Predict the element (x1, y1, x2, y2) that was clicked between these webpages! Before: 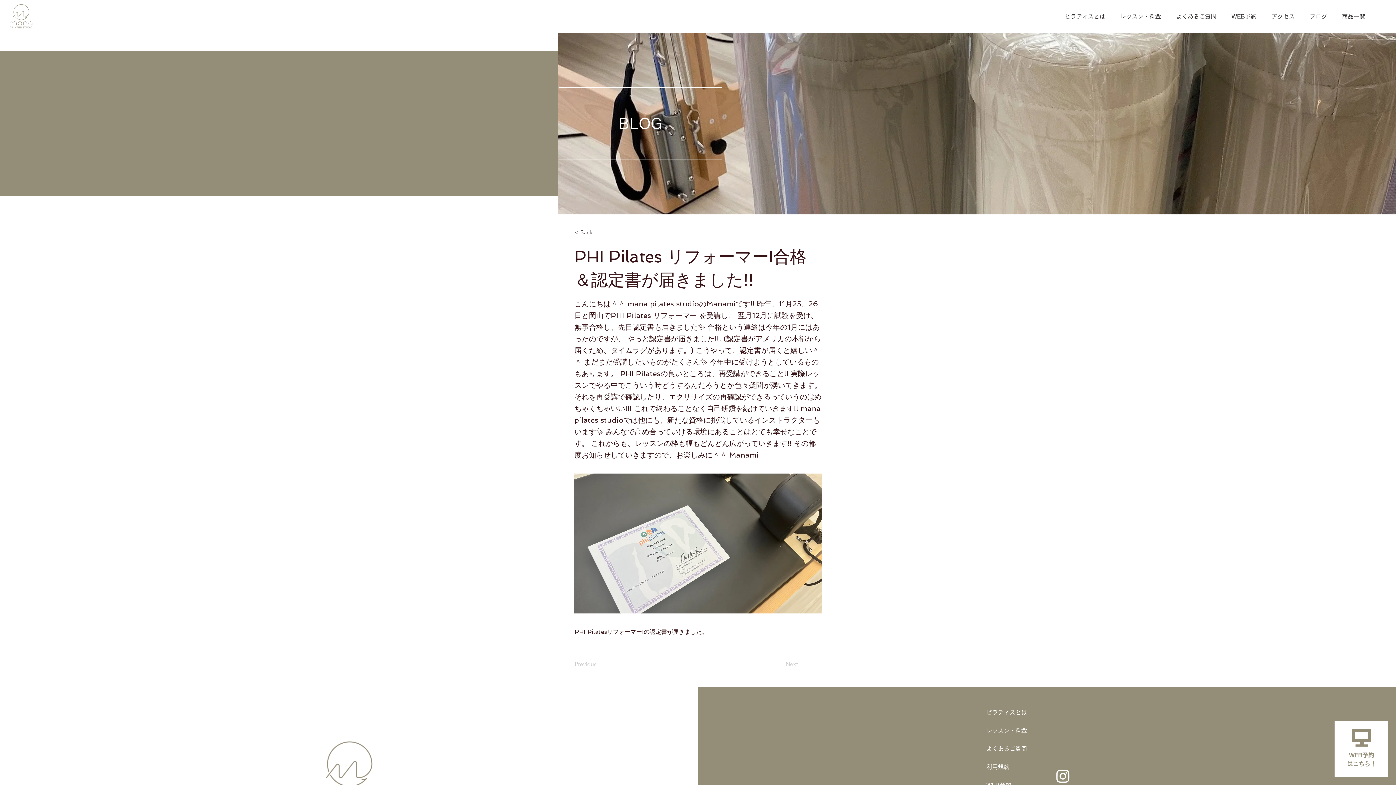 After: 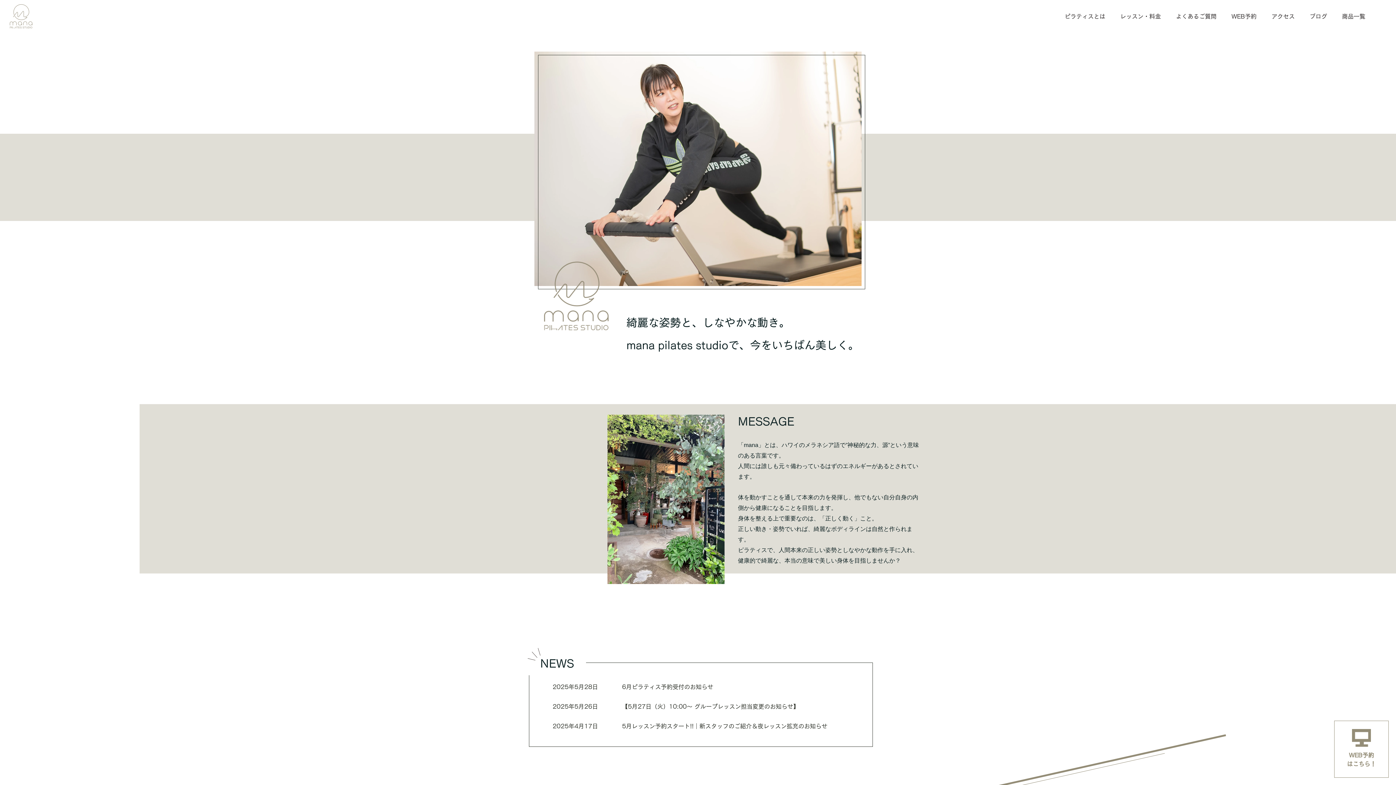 Action: bbox: (6, 1, 35, 30)